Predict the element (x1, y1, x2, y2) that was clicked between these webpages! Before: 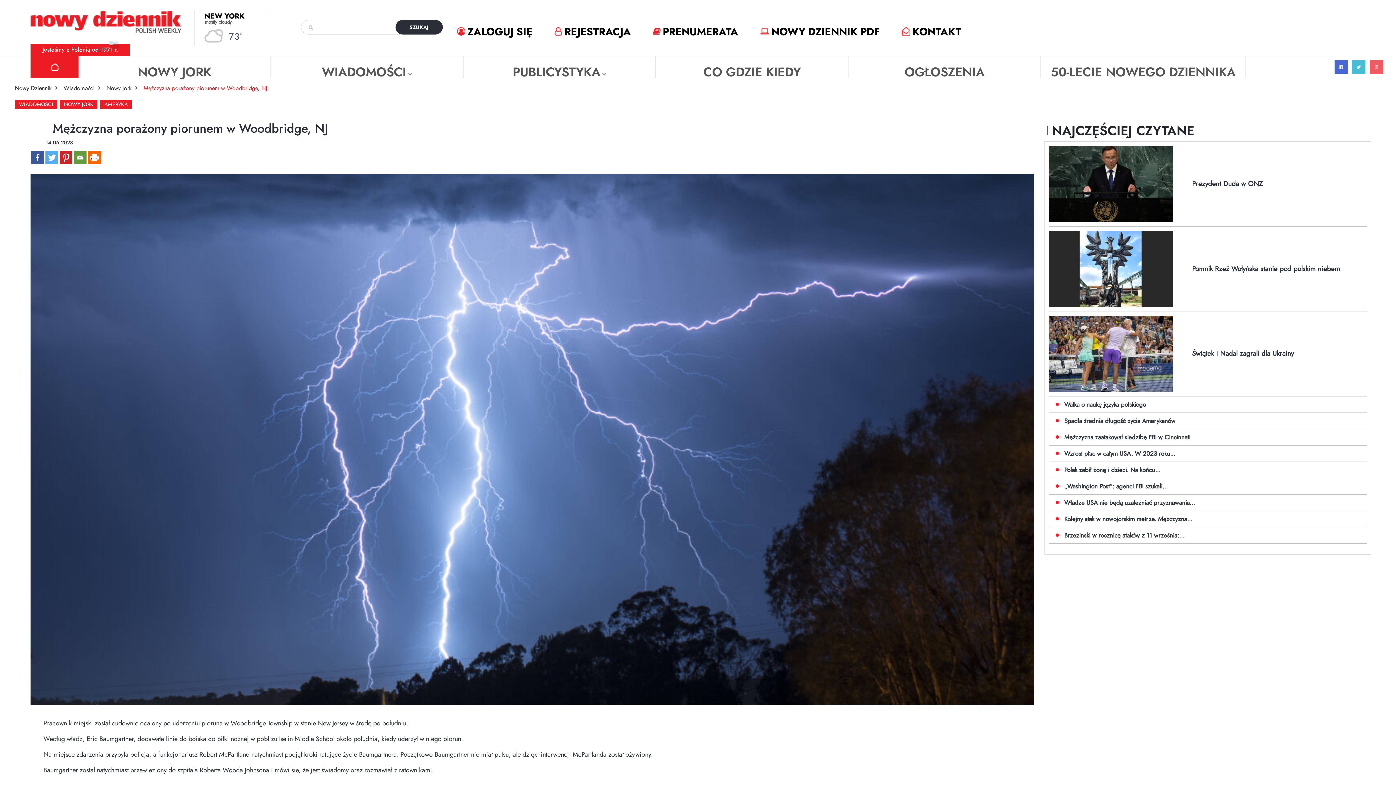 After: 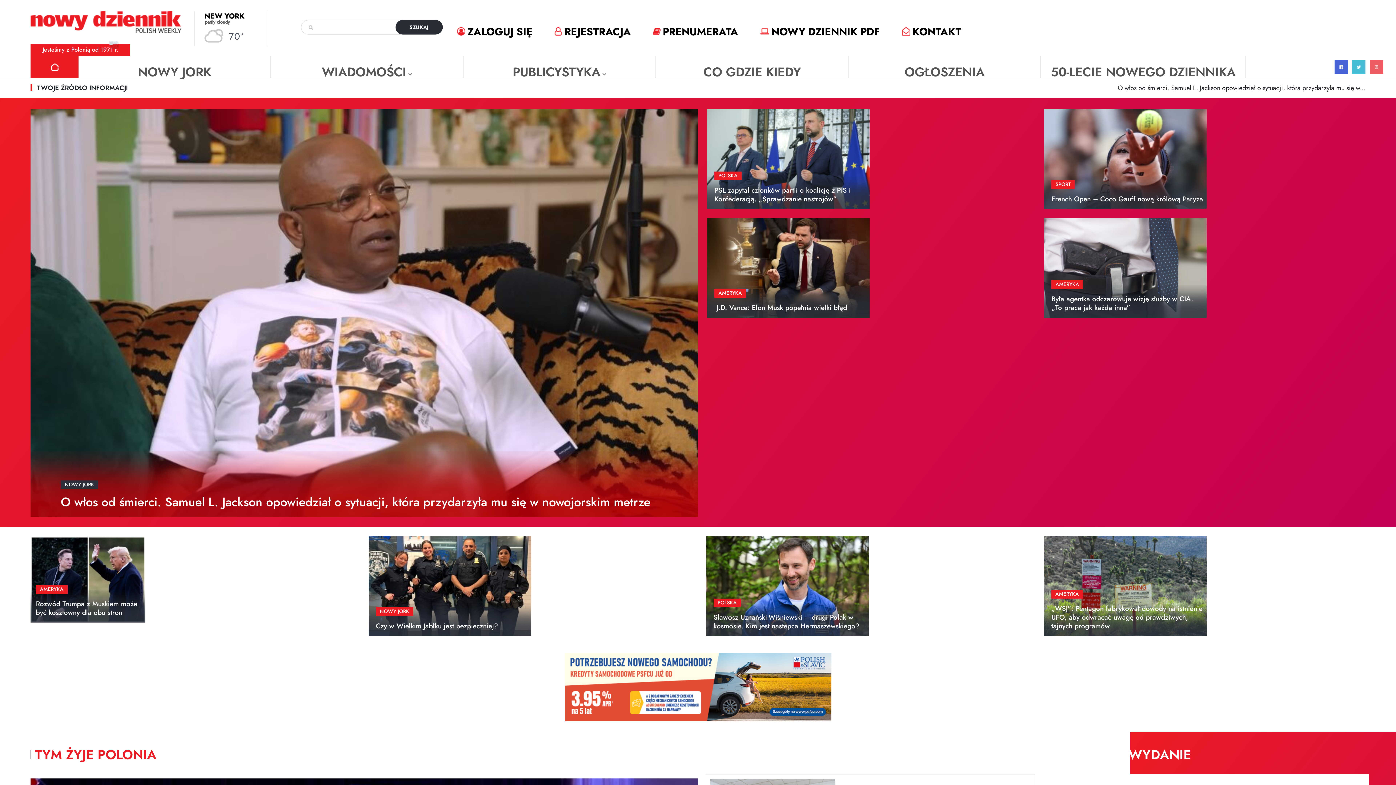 Action: label: Nowy Dziennik bbox: (14, 84, 51, 92)